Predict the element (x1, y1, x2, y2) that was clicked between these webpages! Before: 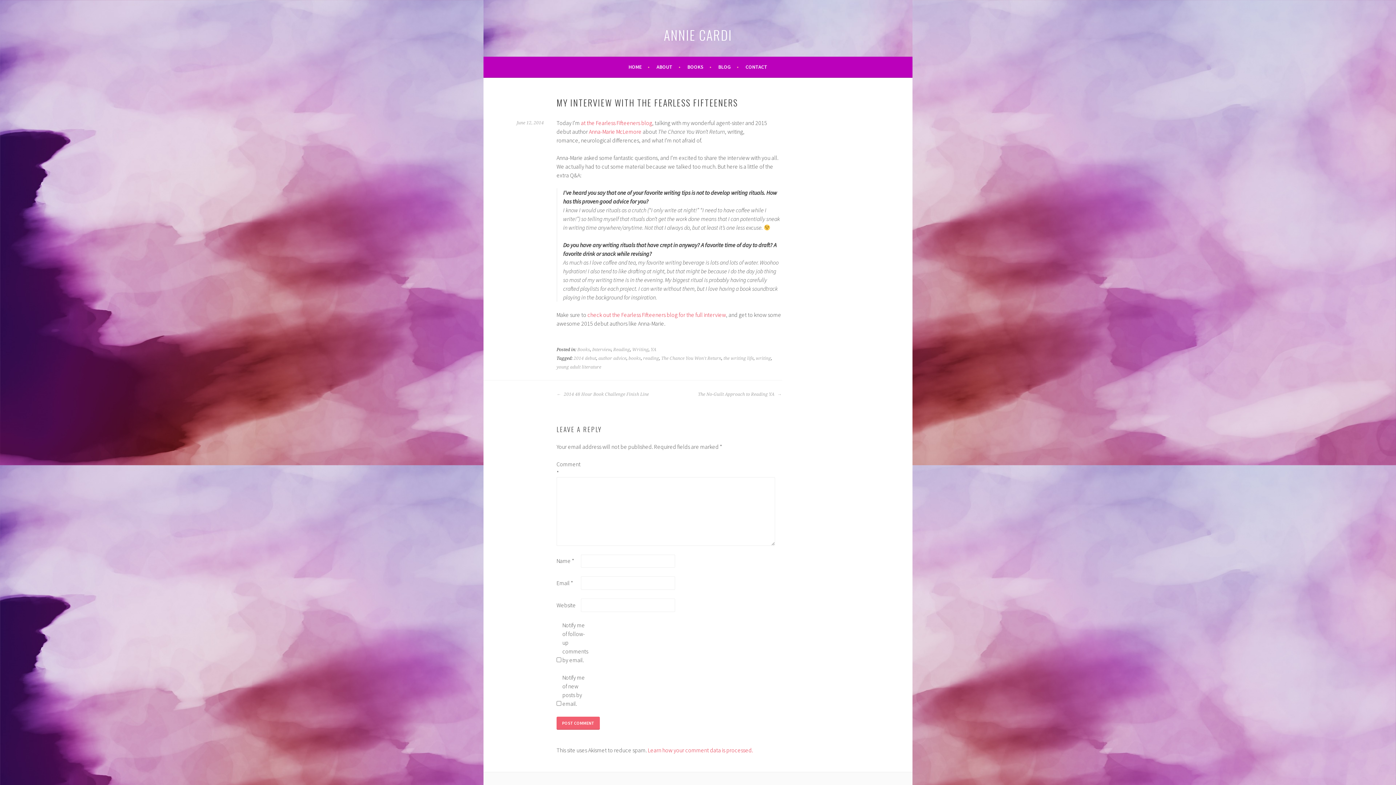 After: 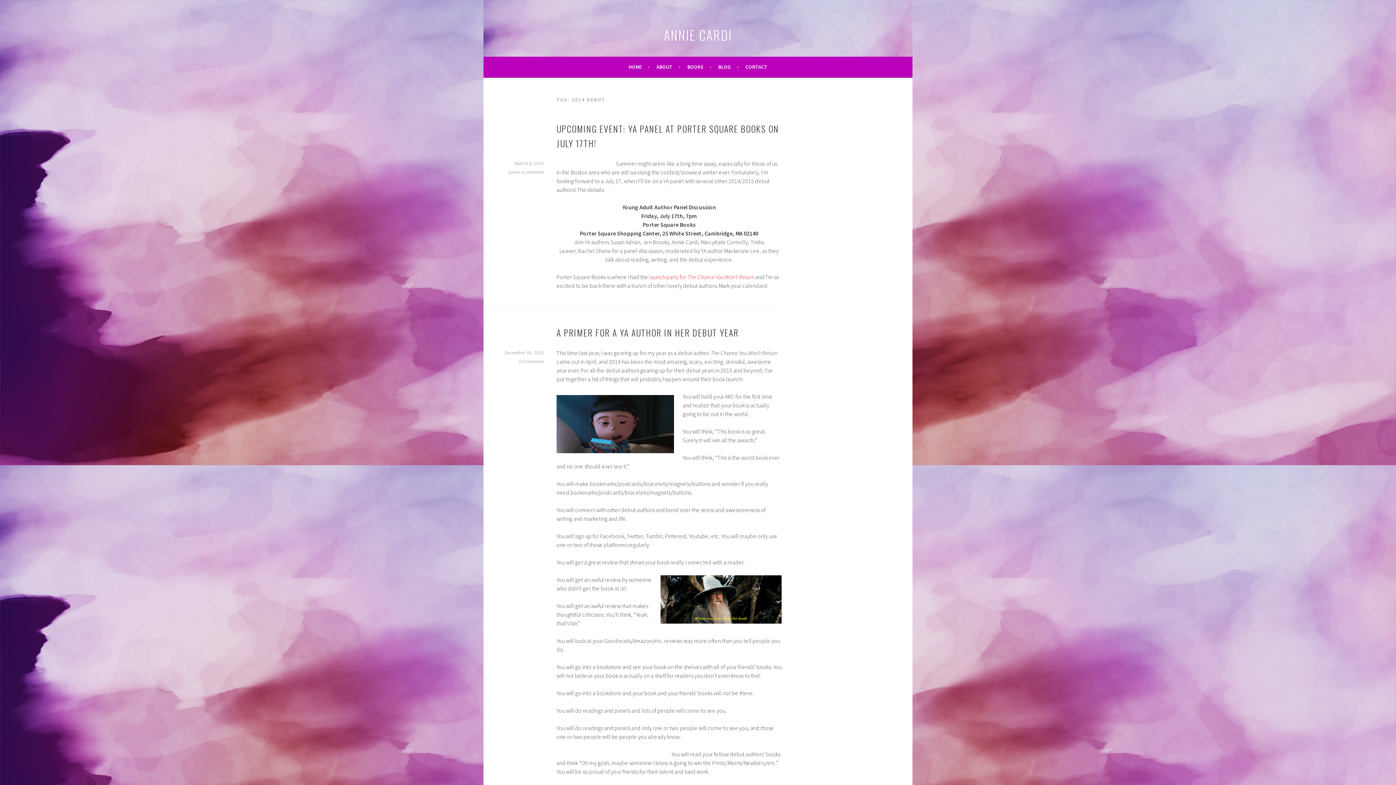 Action: label: 2014 debut bbox: (573, 356, 596, 361)